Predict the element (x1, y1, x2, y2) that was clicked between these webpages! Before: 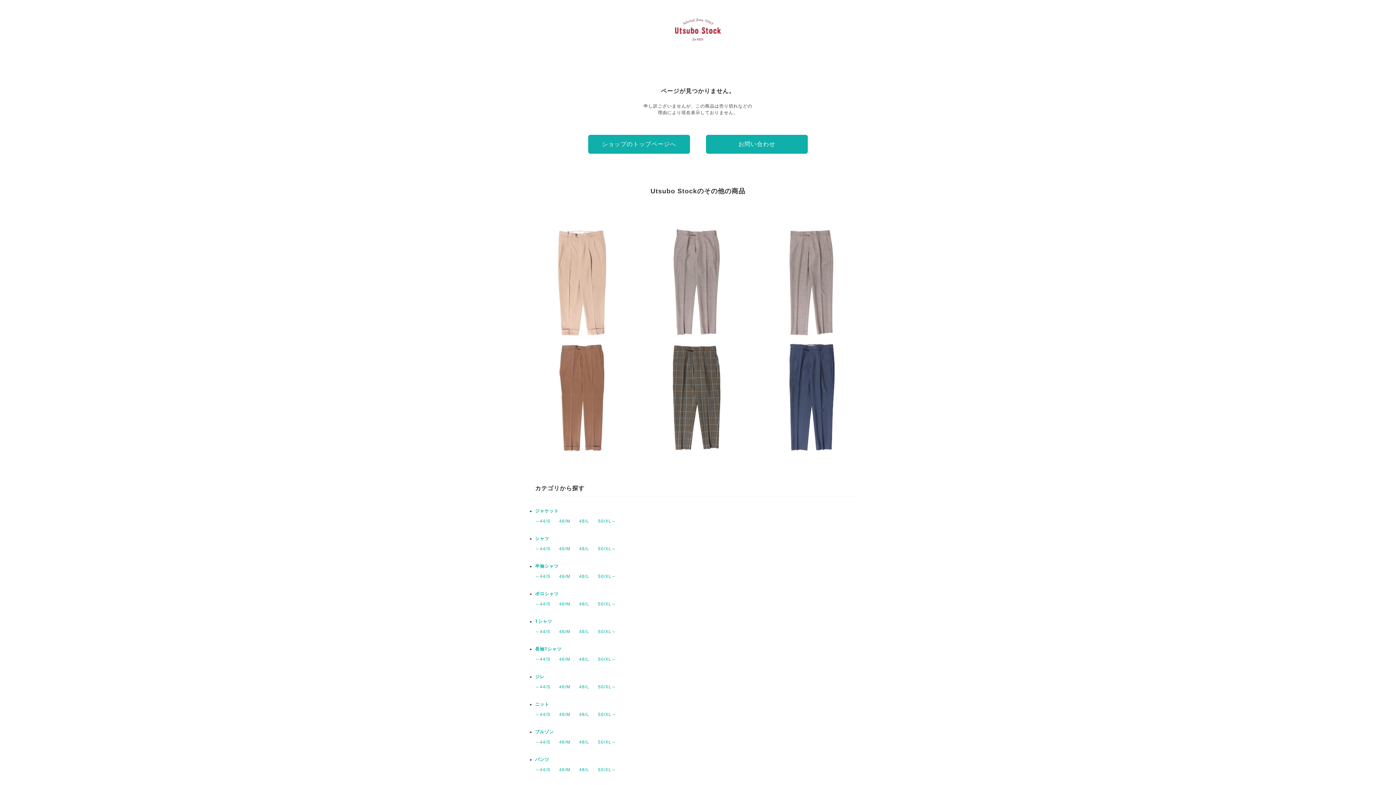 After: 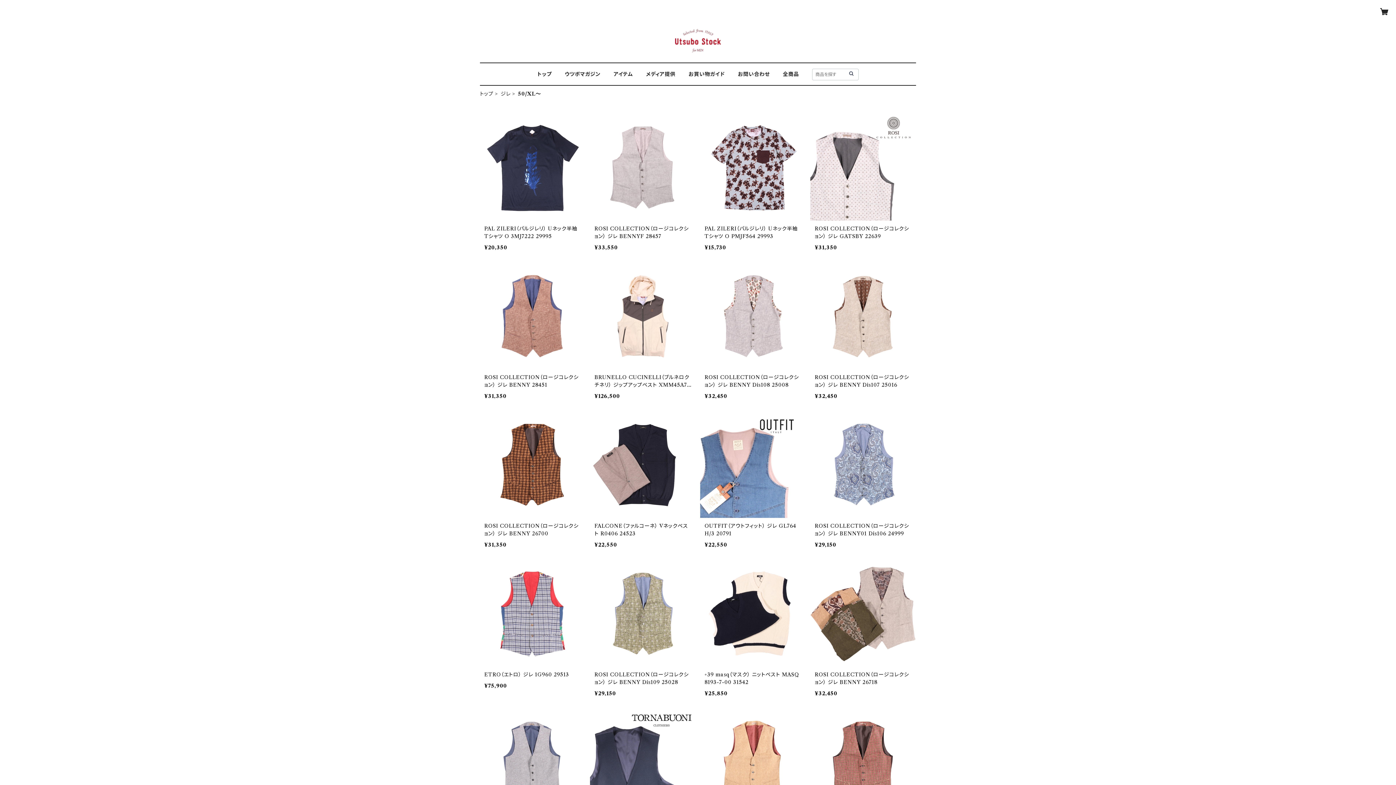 Action: label: 50/XL～ bbox: (598, 684, 616, 689)